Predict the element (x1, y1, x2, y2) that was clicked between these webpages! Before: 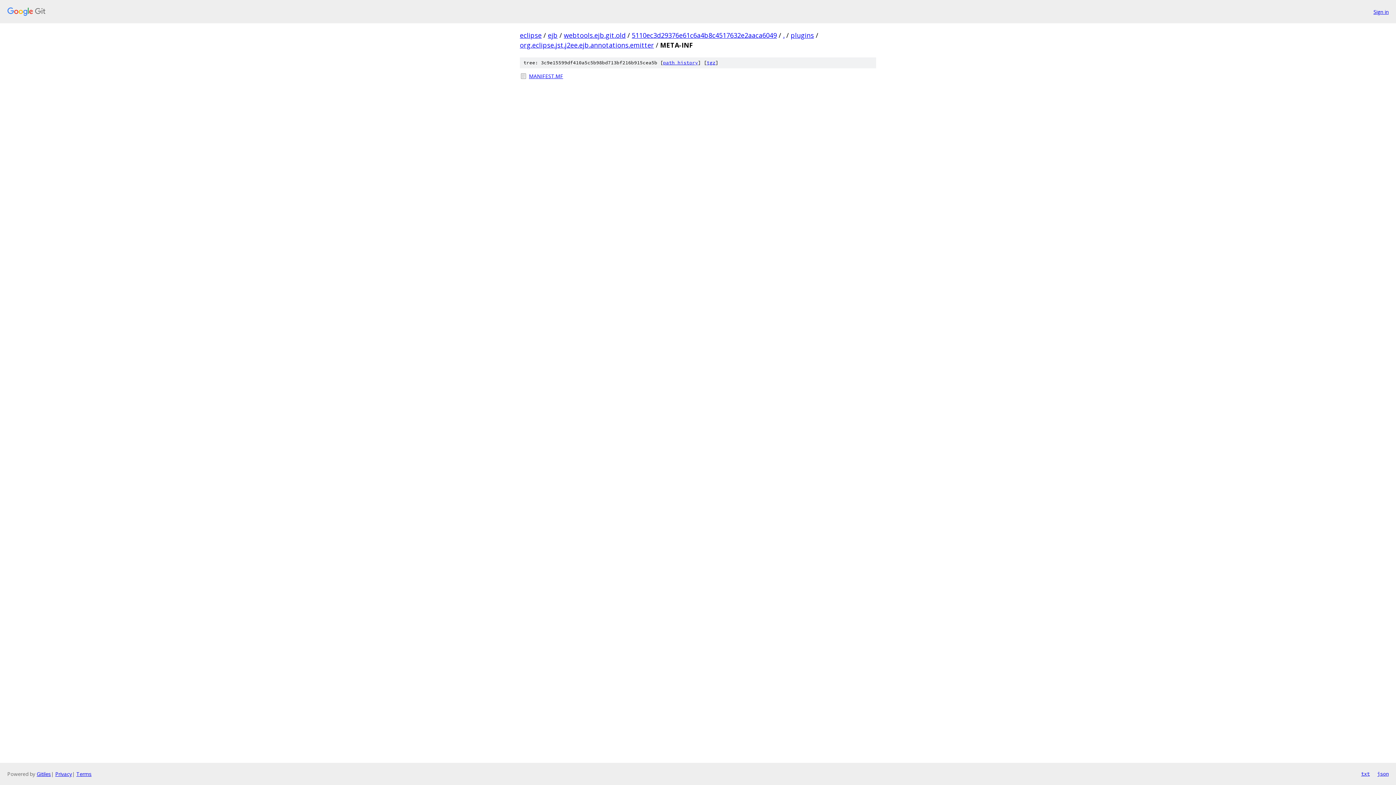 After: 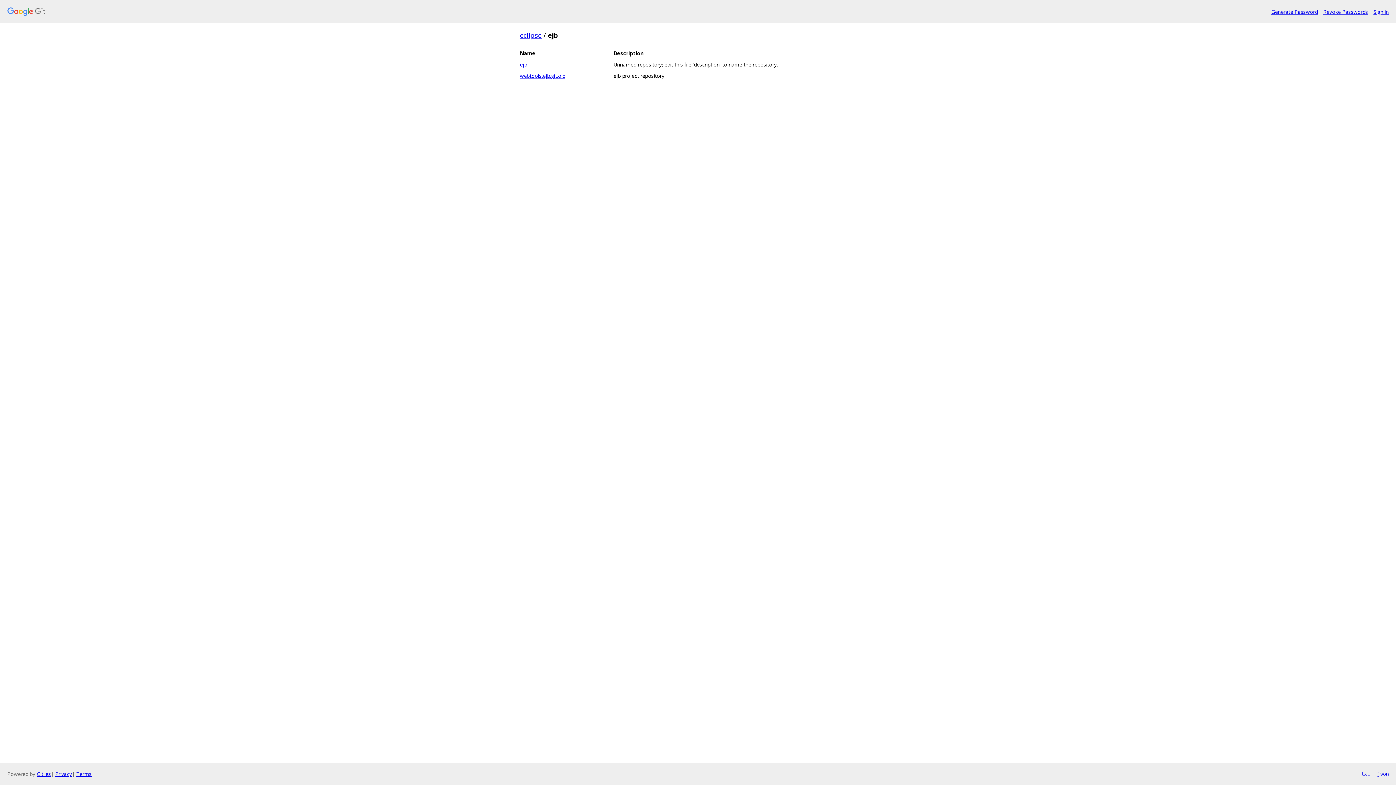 Action: bbox: (548, 30, 557, 39) label: ejb